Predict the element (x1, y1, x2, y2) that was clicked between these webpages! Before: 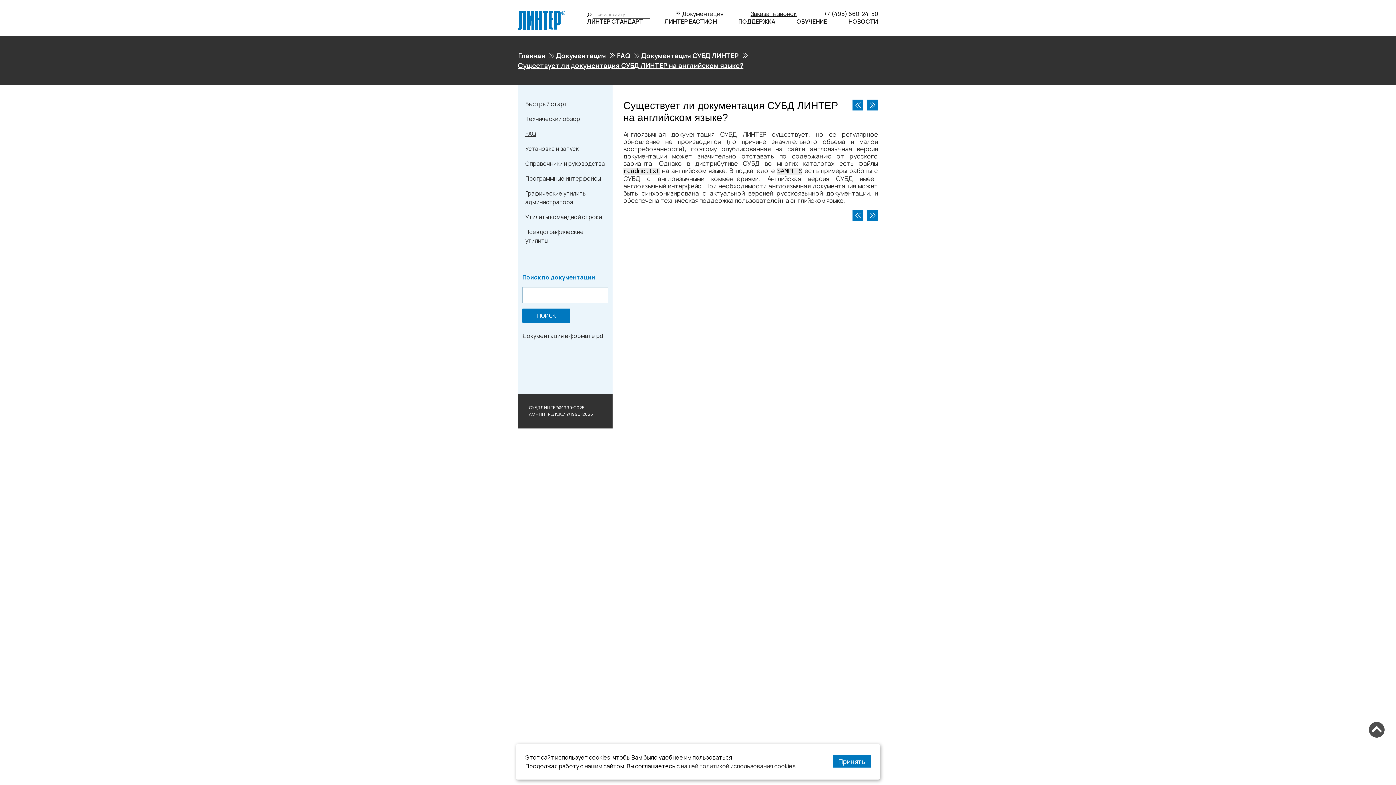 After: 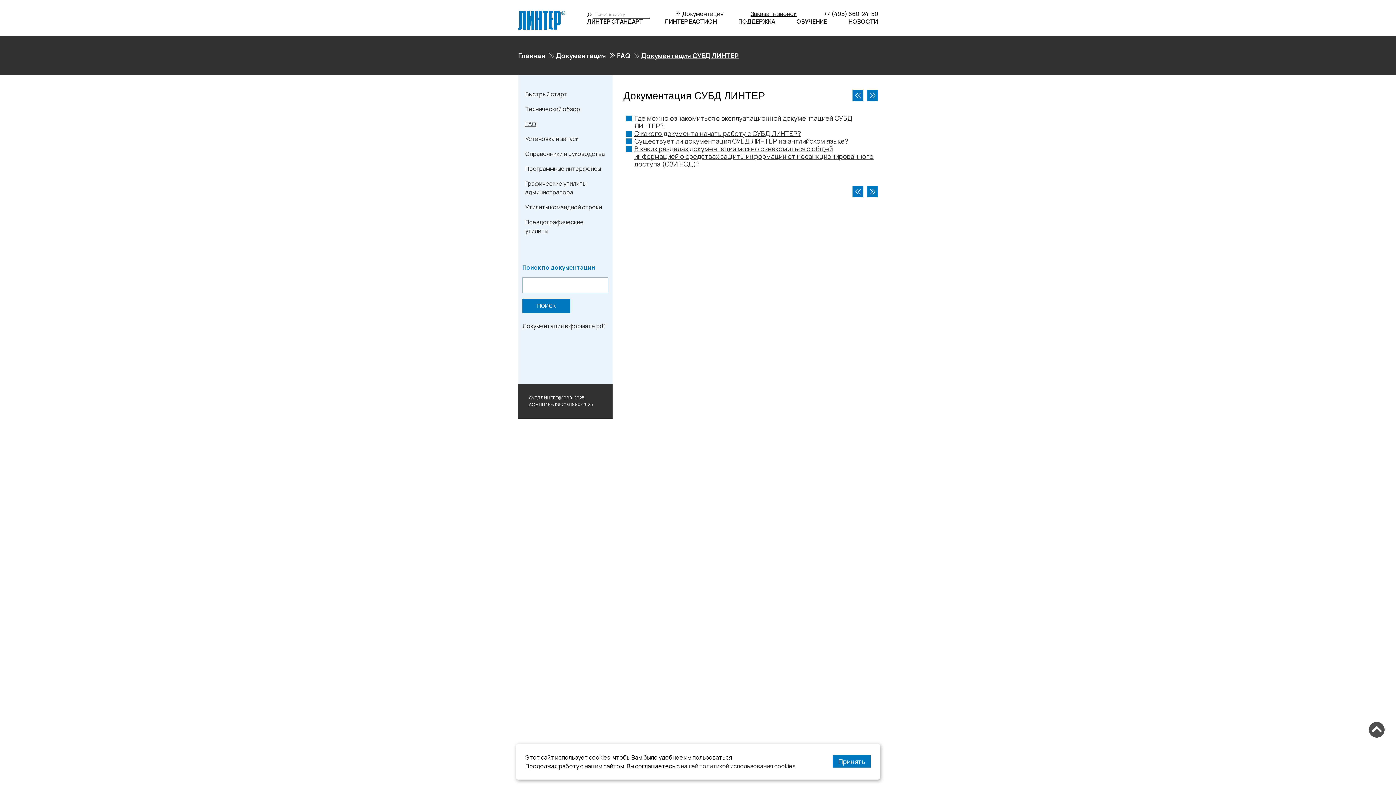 Action: label: Документация СУБД ЛИНТЕР bbox: (641, 50, 738, 60)